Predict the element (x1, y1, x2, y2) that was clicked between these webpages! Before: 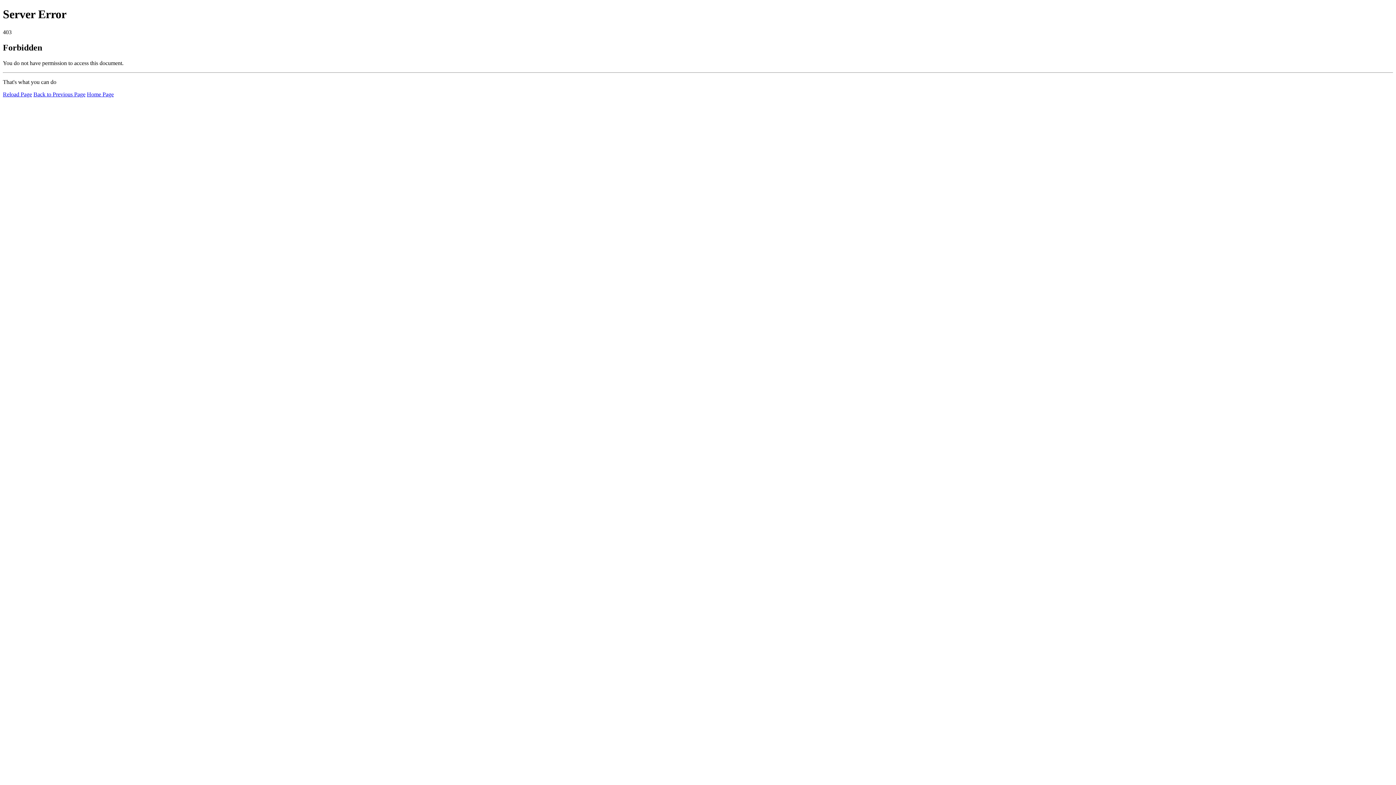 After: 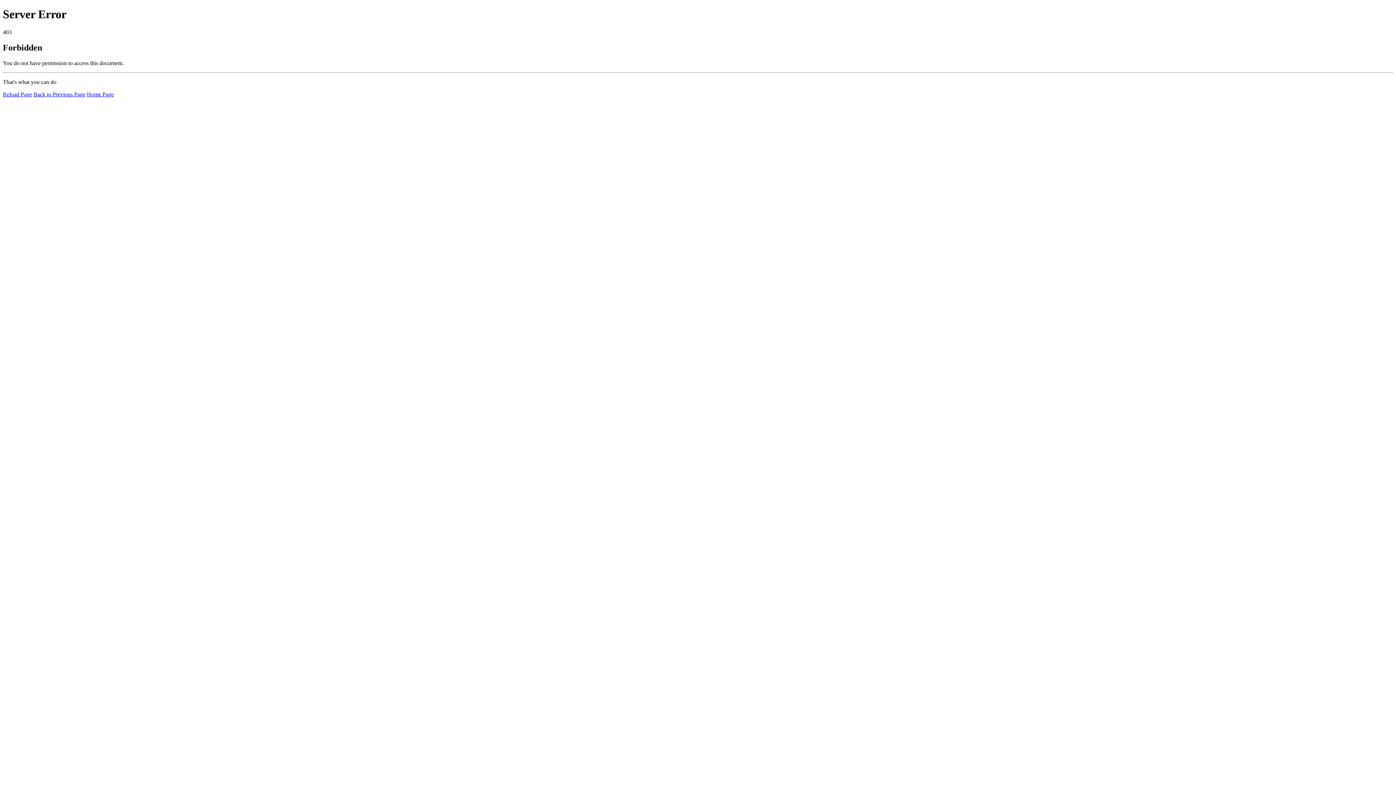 Action: label: Home Page bbox: (86, 91, 113, 97)